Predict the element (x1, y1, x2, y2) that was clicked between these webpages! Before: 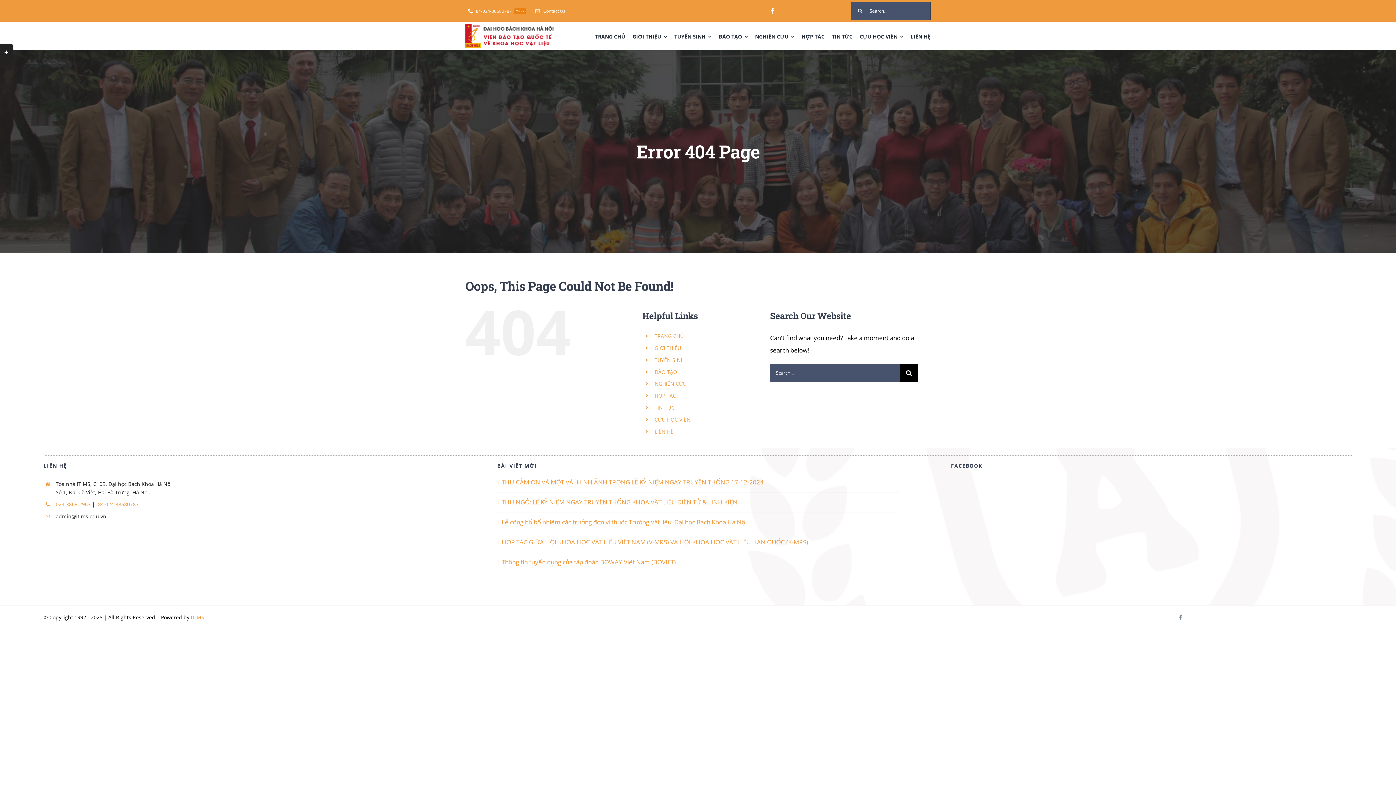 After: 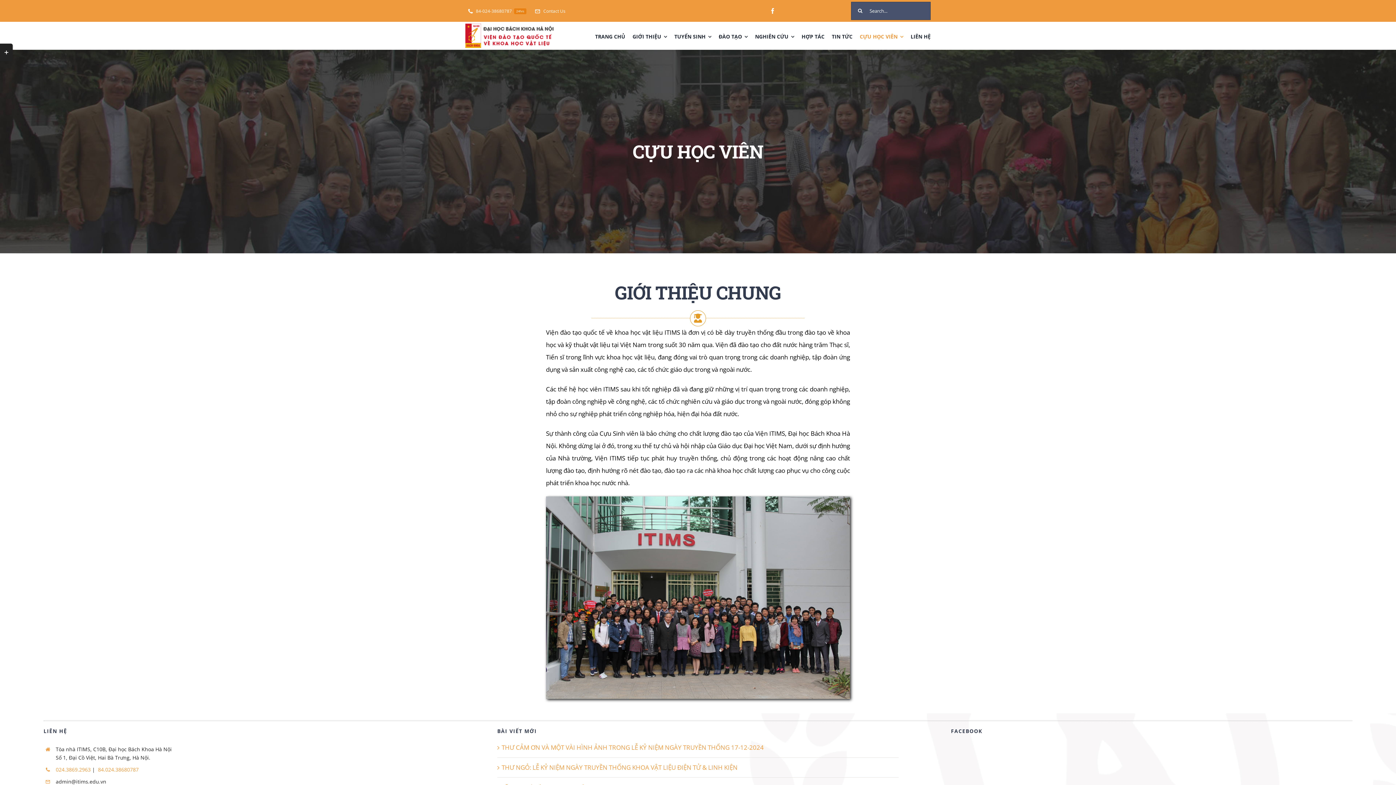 Action: bbox: (860, 25, 903, 46) label: CỰU HỌC VIÊN